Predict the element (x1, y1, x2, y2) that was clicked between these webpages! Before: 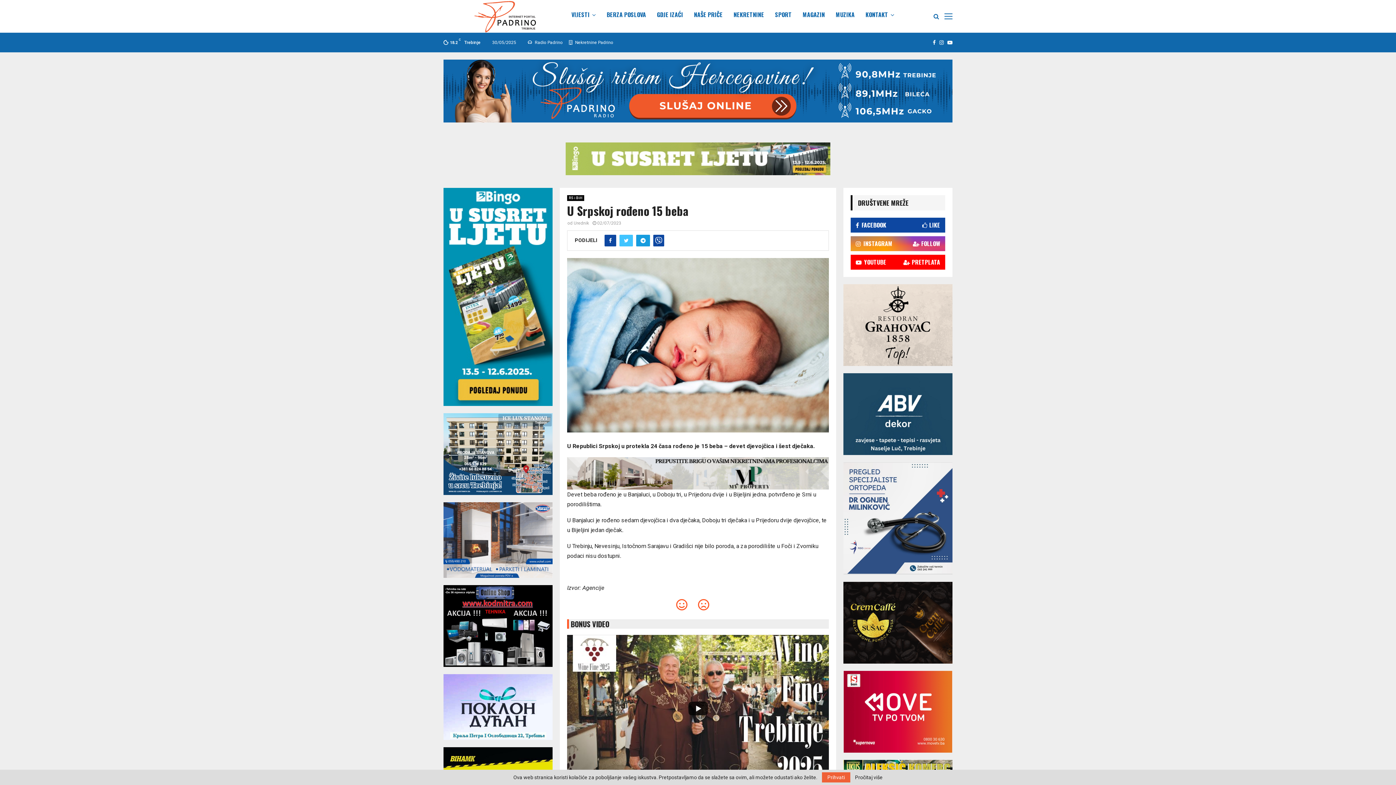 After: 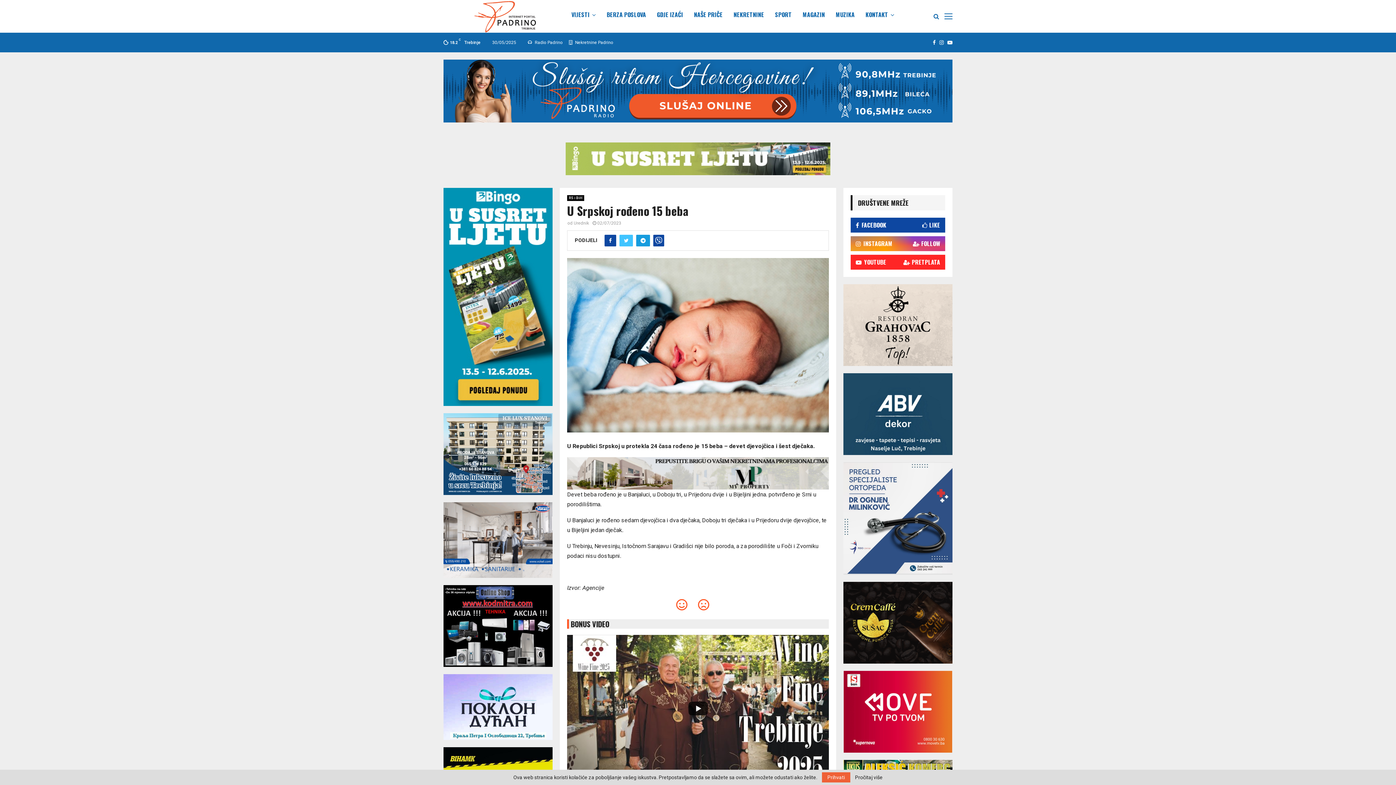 Action: bbox: (856, 254, 940, 269) label: YOUTUBE
PRETPLATA